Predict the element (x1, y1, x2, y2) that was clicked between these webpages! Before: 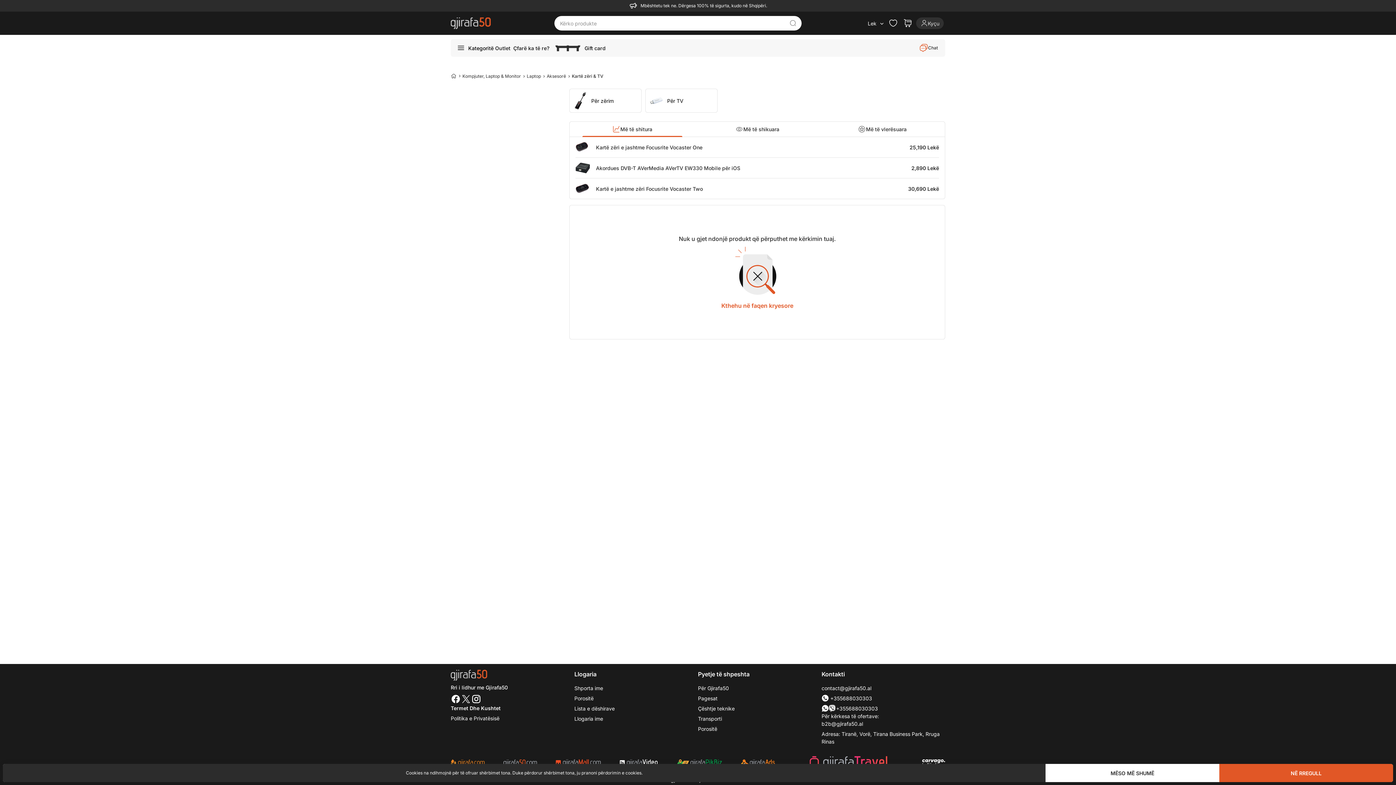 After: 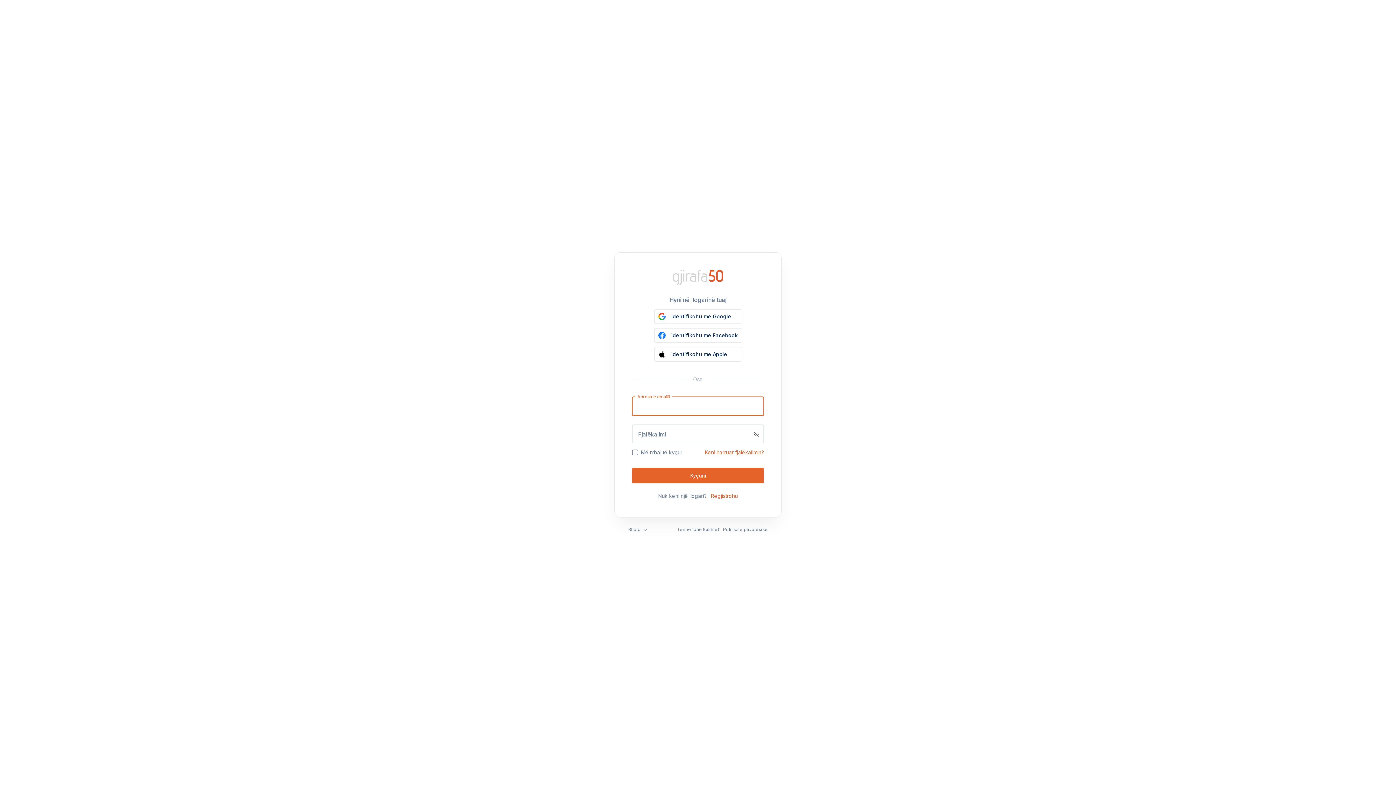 Action: label: Login bbox: (916, 17, 944, 29)